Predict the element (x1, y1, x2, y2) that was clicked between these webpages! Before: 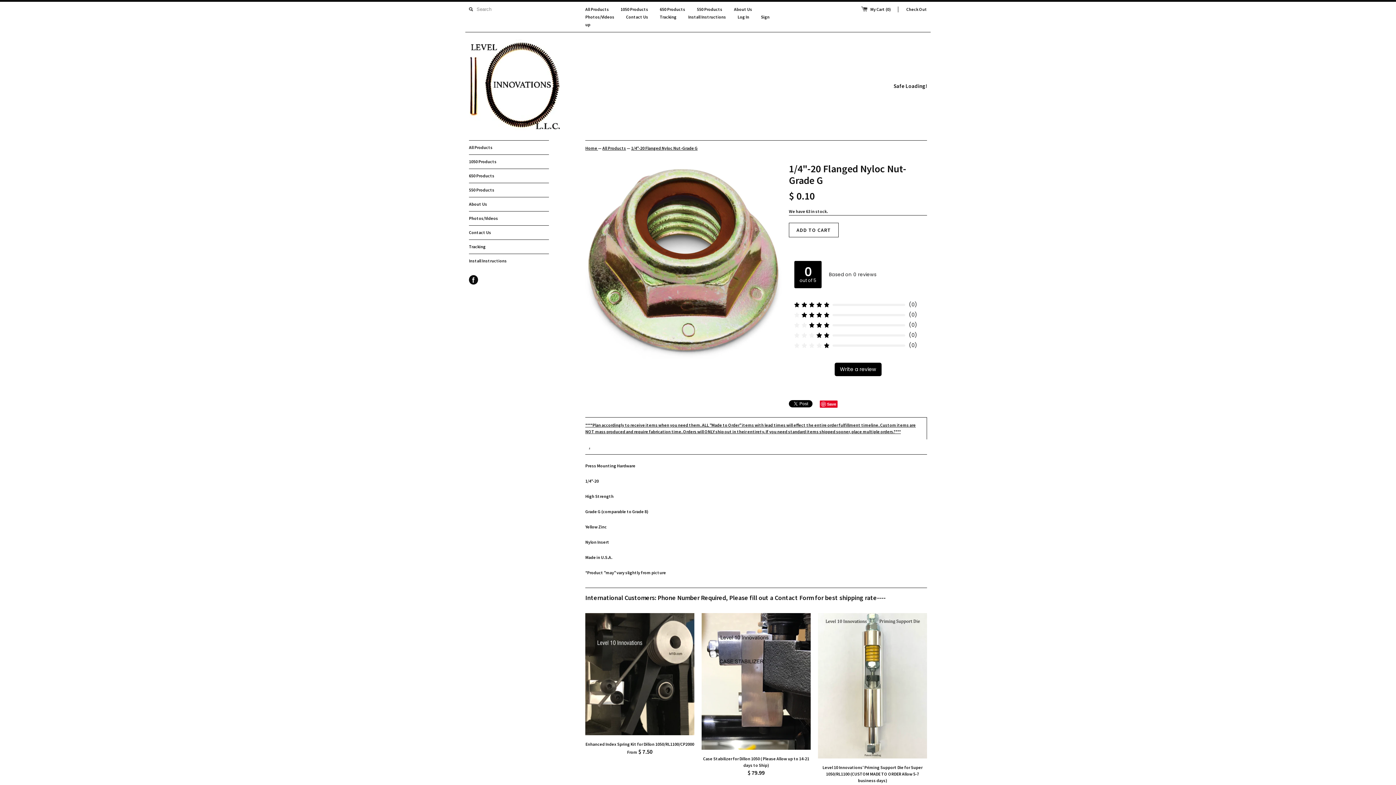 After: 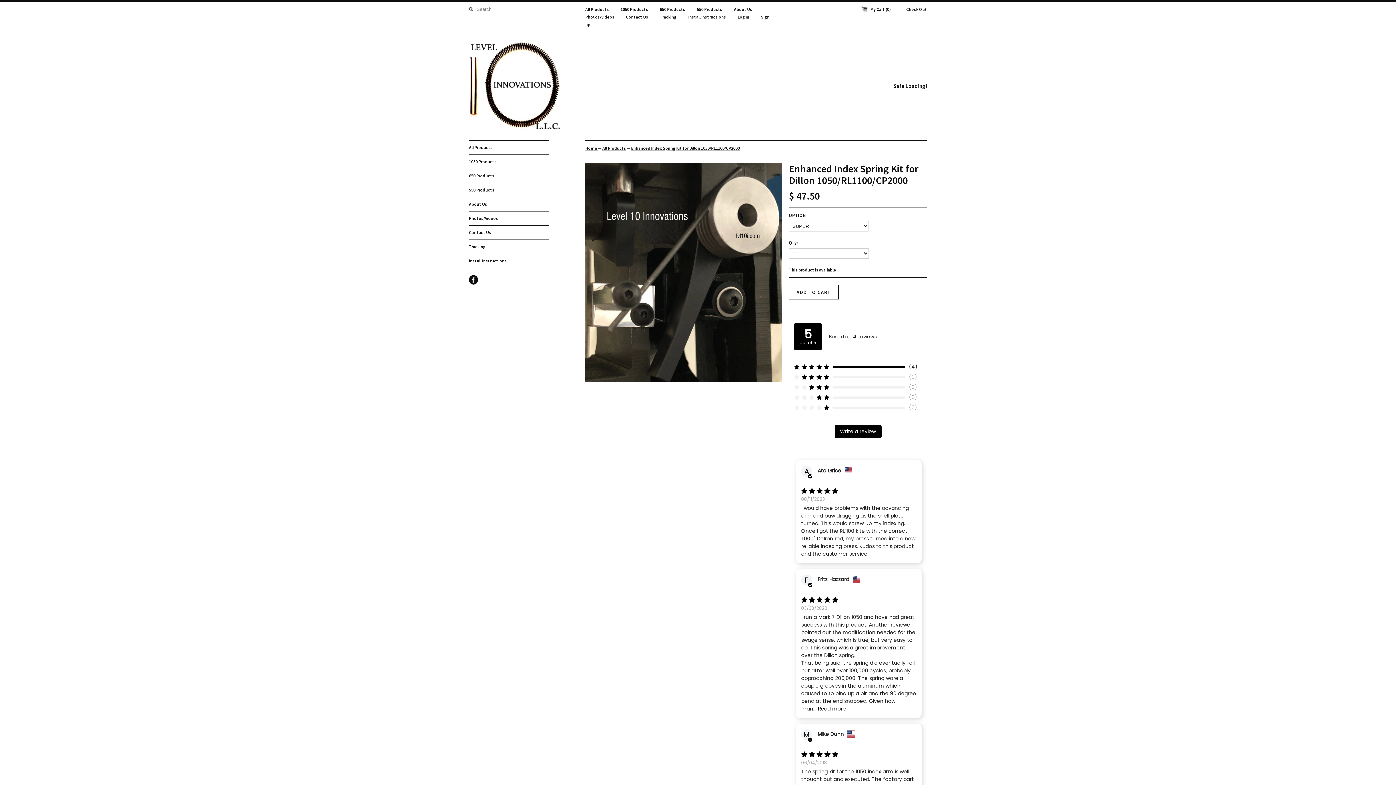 Action: label: Enhanced Index Spring Kit for Dillon 1050/RL1100/CP2000
From $ 7.50 bbox: (585, 607, 694, 750)